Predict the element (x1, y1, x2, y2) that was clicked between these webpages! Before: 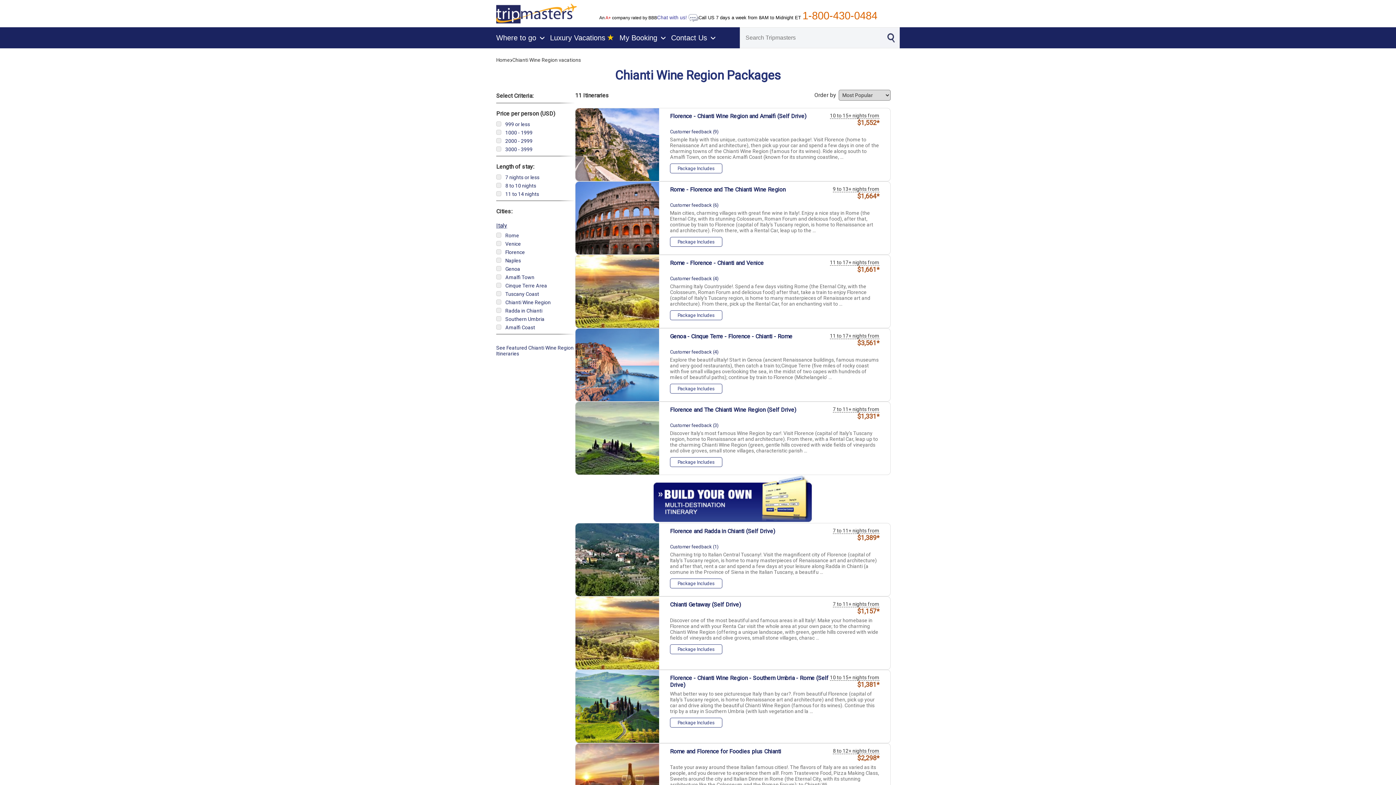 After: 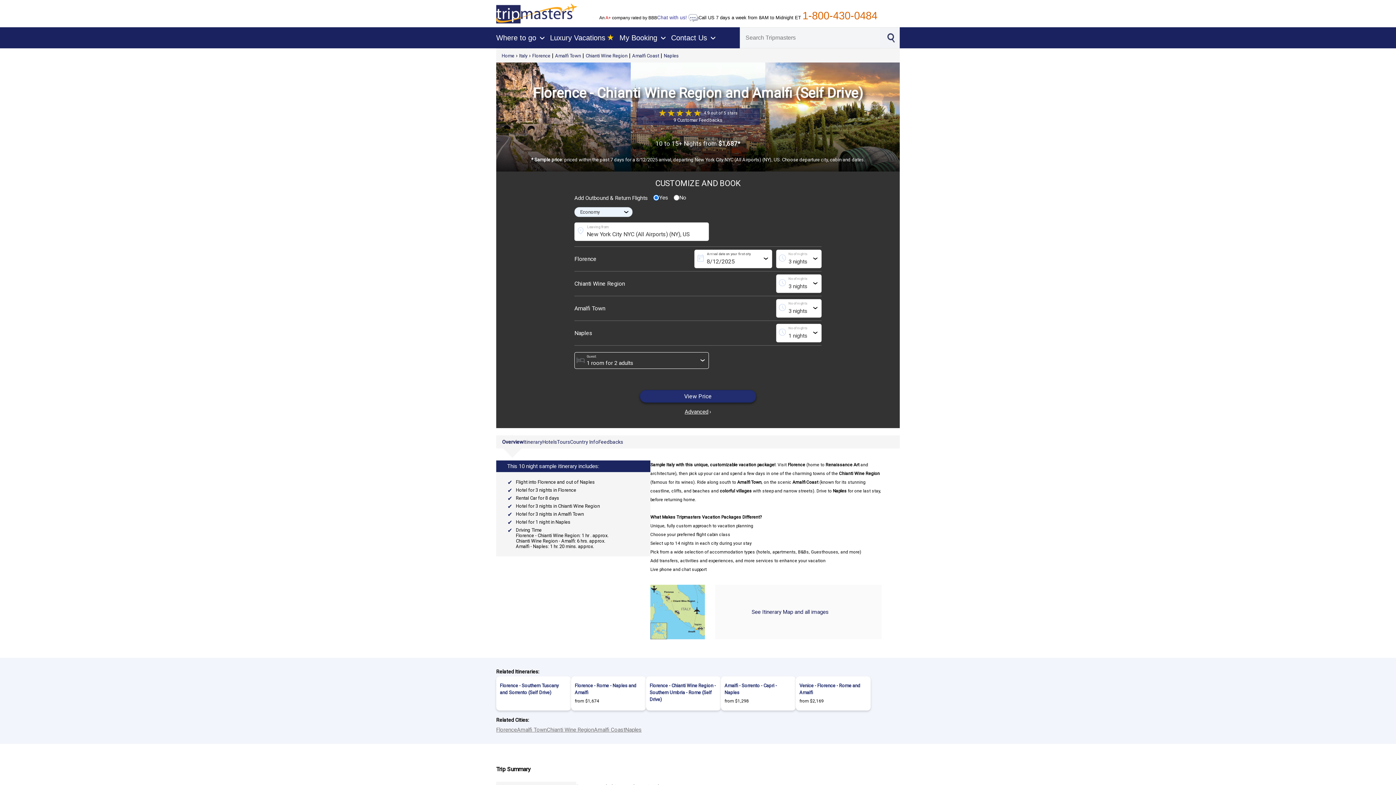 Action: bbox: (670, 112, 830, 126) label: Florence - Chianti Wine Region and Amalfi (Self Drive)